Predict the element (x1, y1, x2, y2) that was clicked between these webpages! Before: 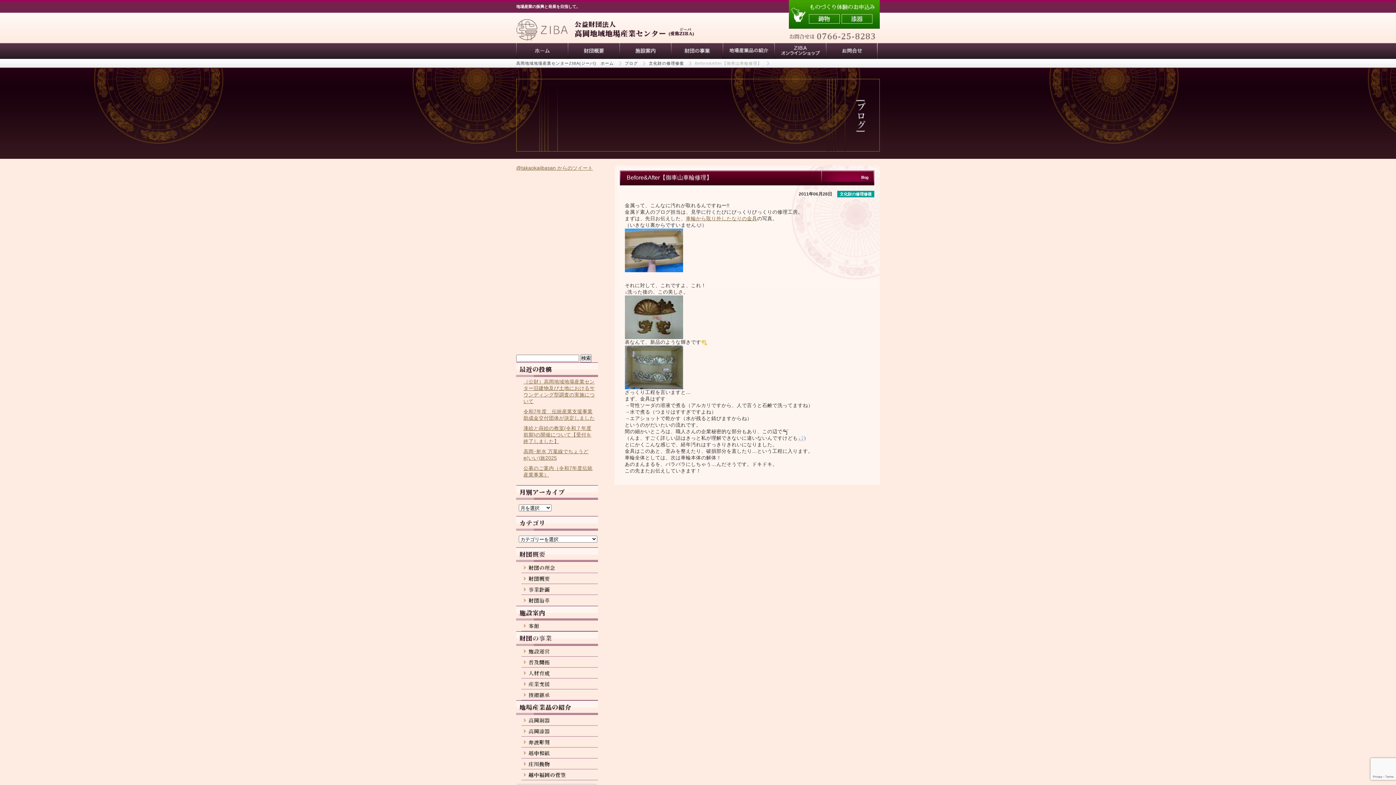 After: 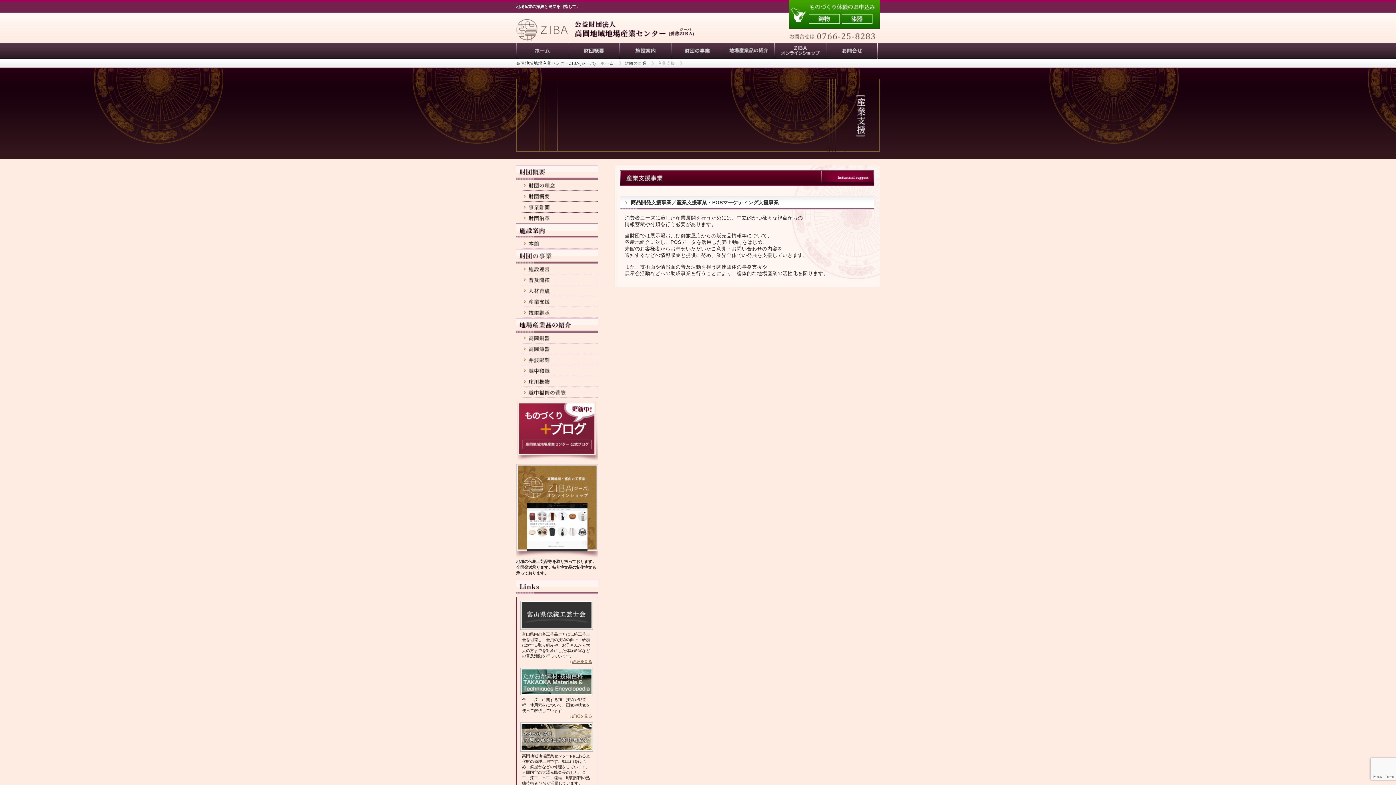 Action: bbox: (521, 681, 597, 686)